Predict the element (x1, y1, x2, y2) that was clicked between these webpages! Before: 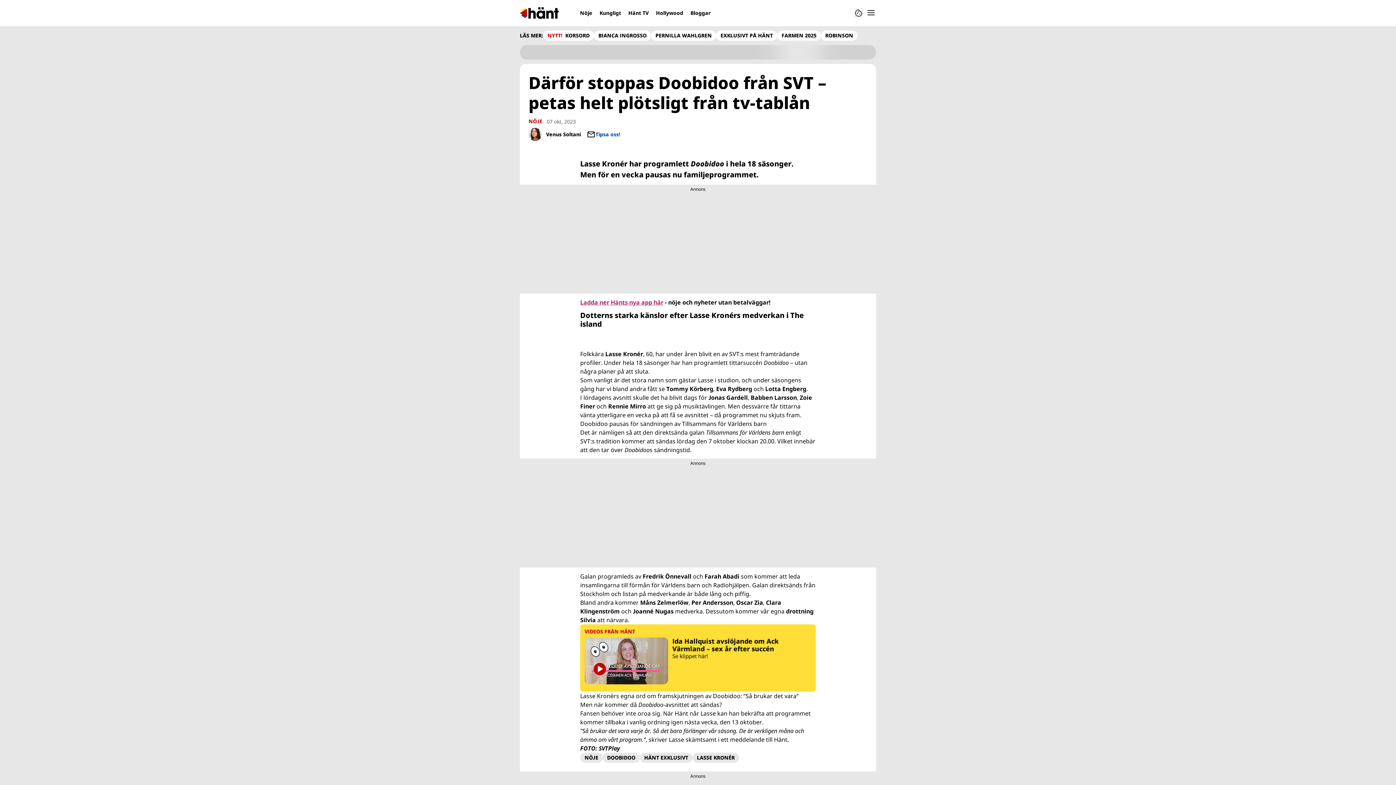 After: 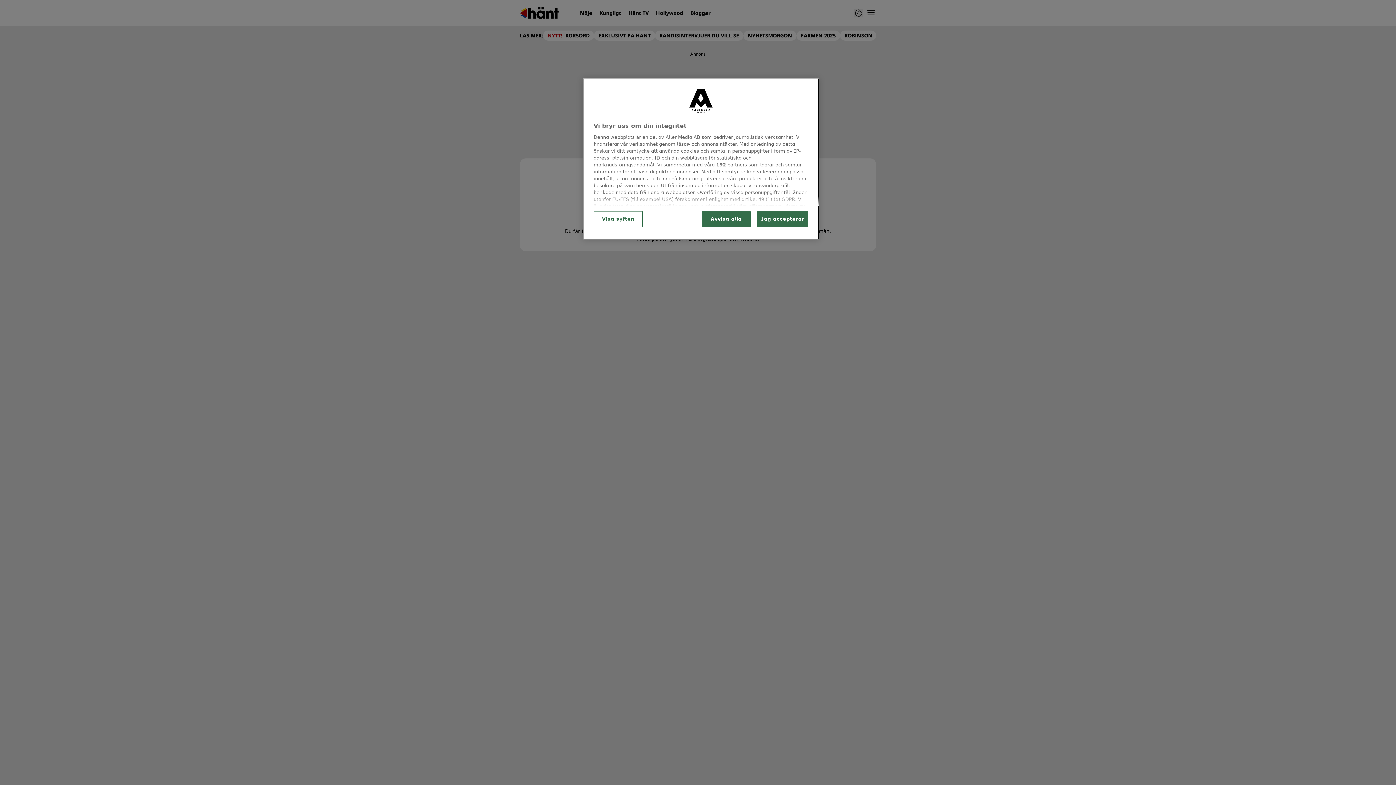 Action: bbox: (547, 32, 589, 38) label: NYTT! KORSORD